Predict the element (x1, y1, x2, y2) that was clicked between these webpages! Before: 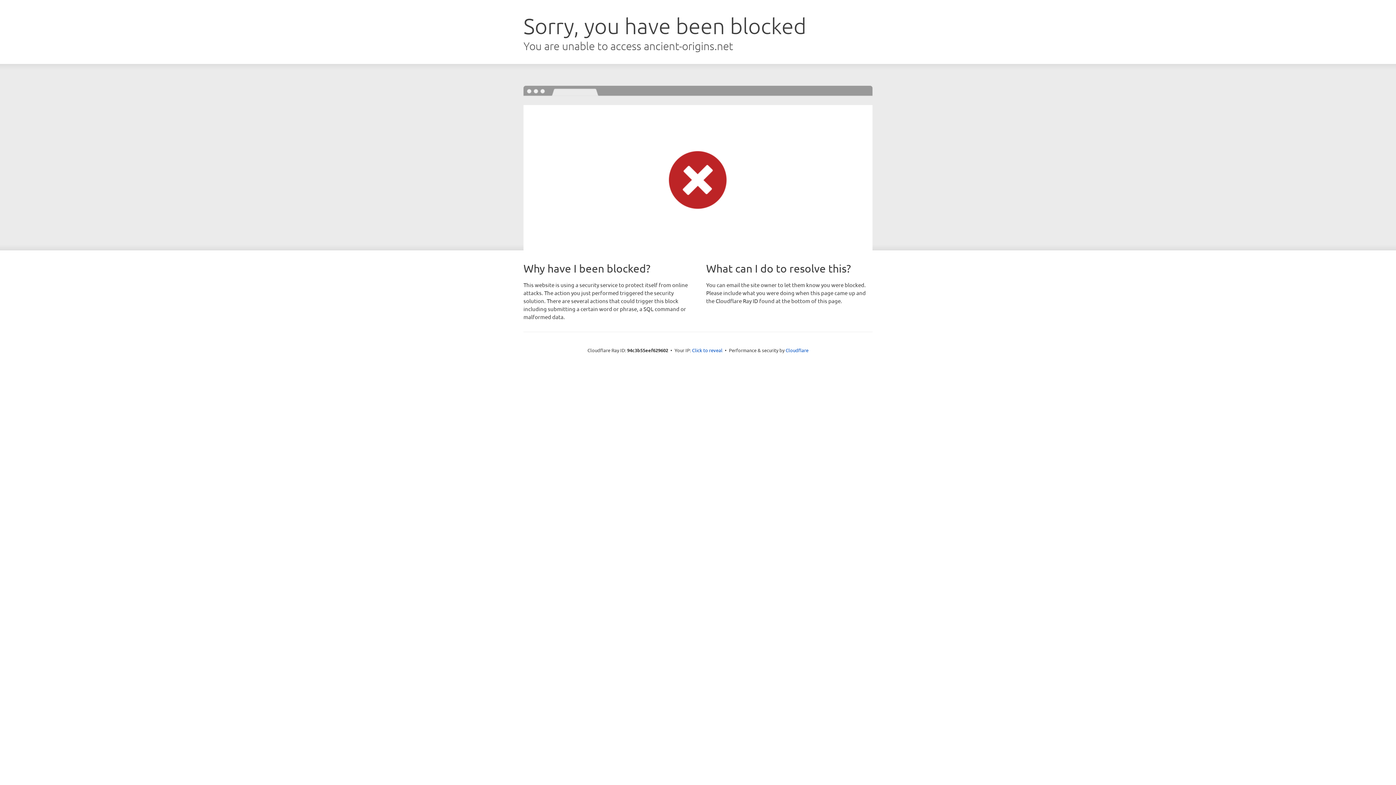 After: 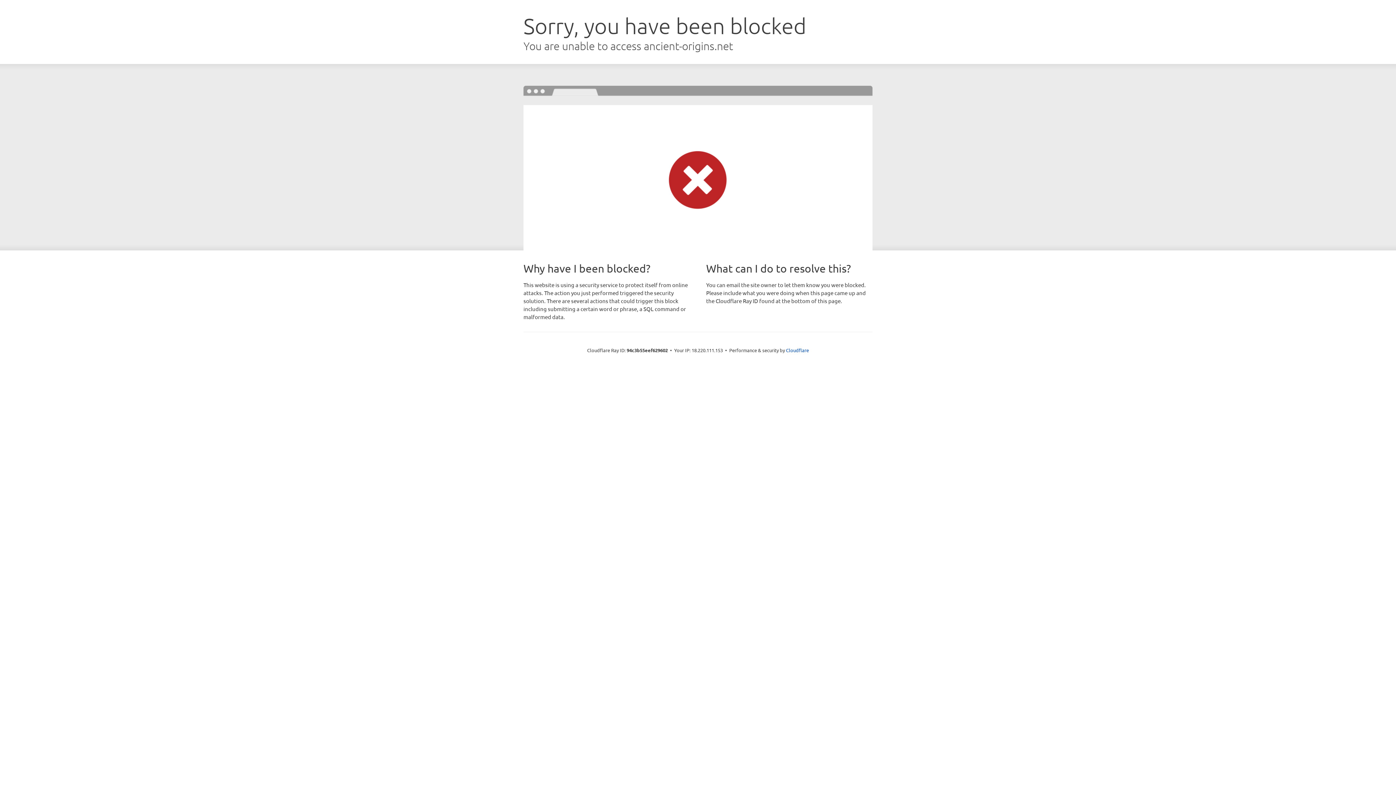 Action: bbox: (692, 346, 722, 353) label: Click to reveal